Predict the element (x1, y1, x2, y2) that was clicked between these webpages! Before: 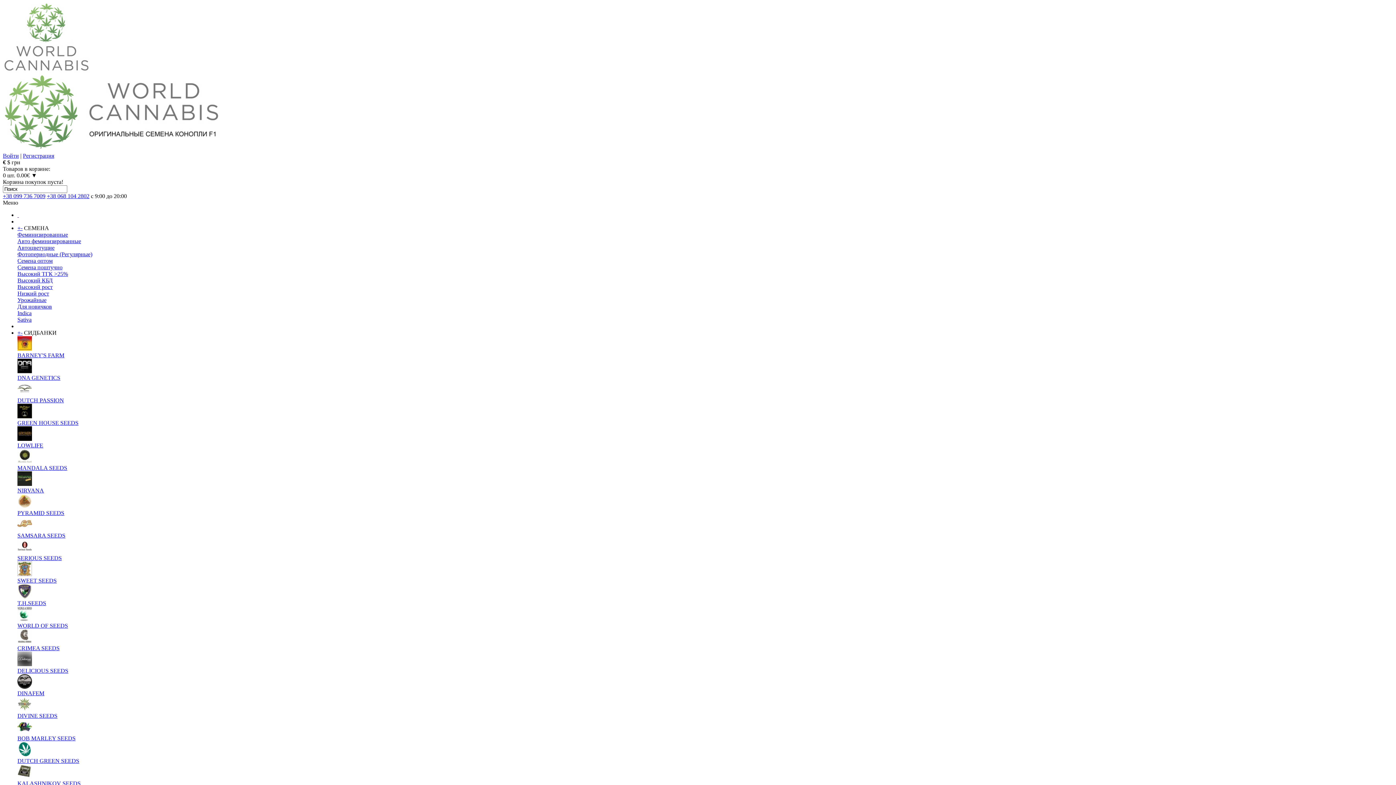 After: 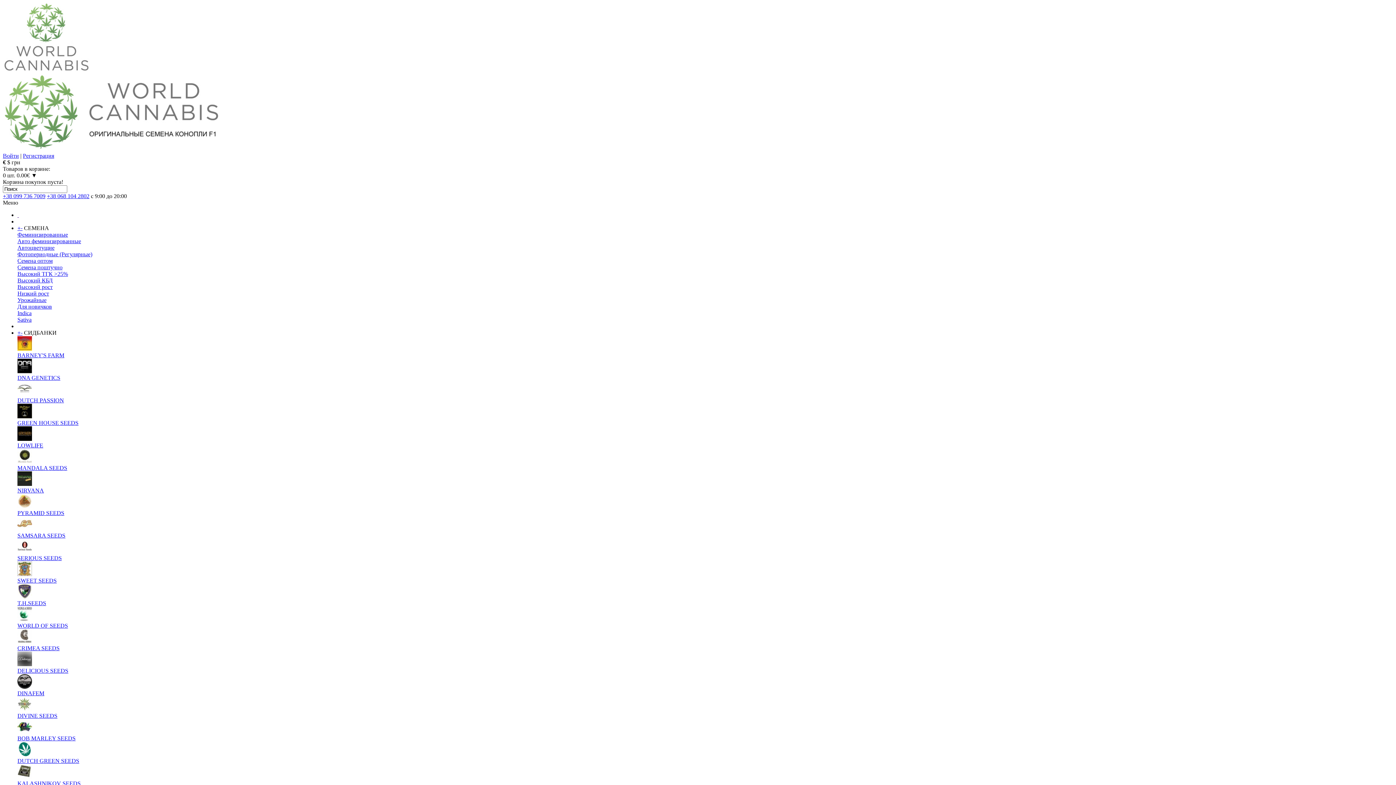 Action: bbox: (11, 159, 20, 165) label: грн